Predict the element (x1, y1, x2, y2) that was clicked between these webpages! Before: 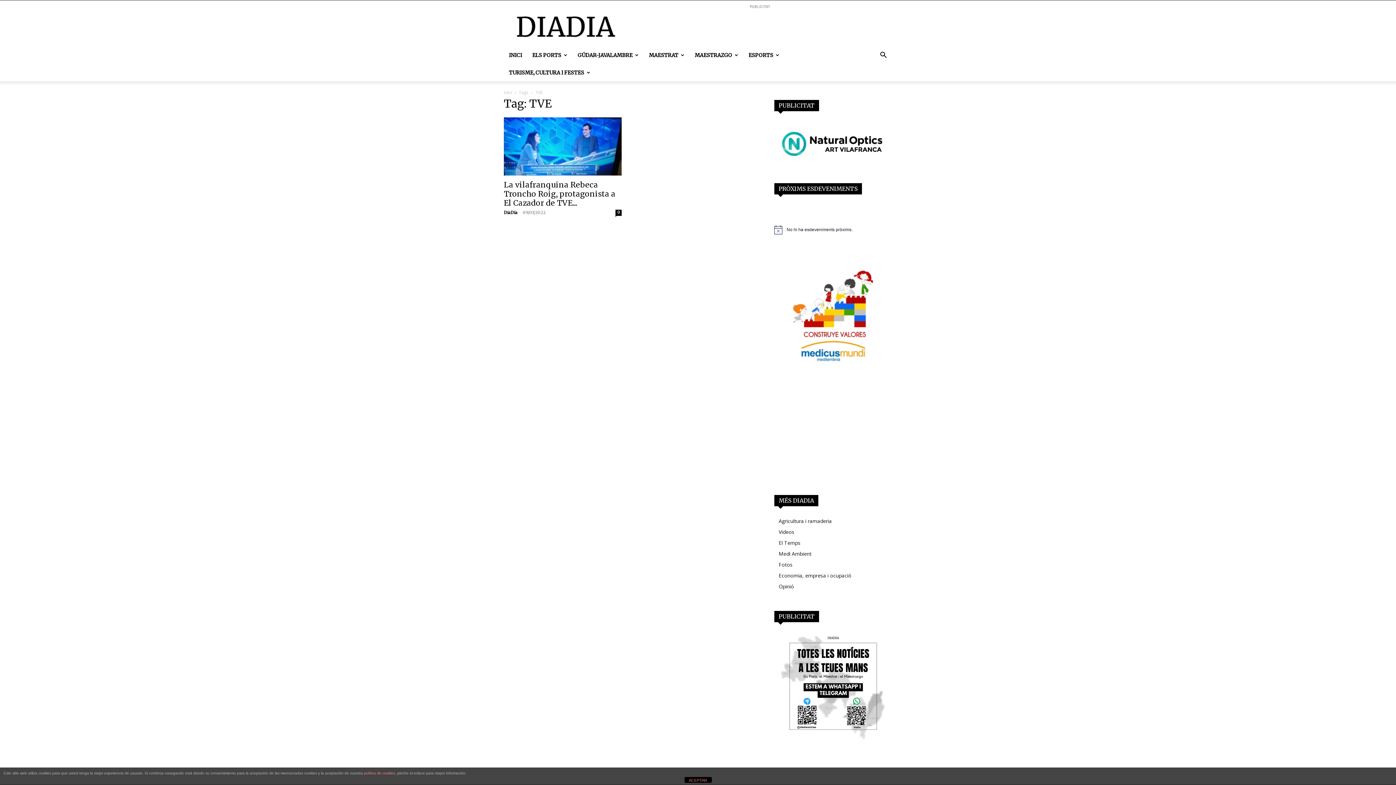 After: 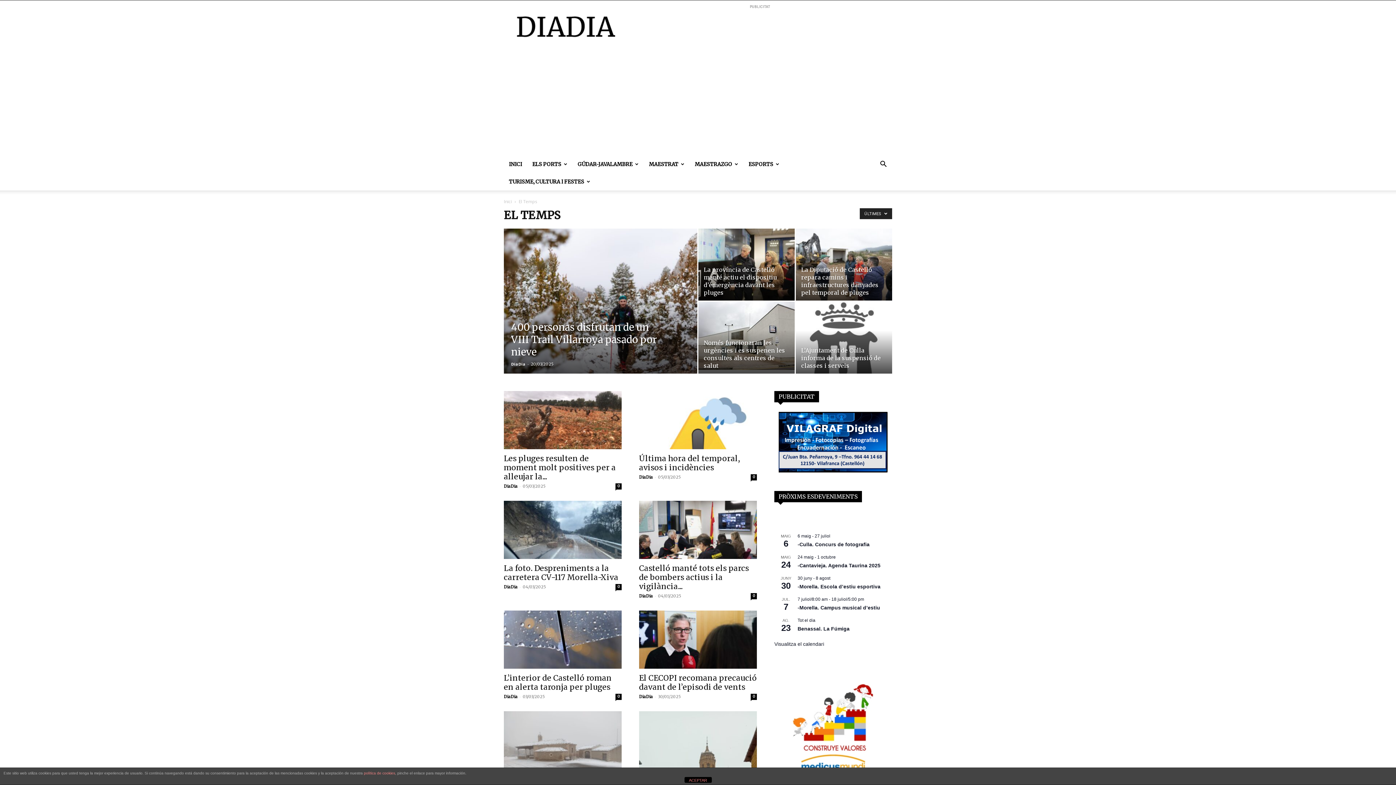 Action: label: El Temps bbox: (778, 539, 800, 546)